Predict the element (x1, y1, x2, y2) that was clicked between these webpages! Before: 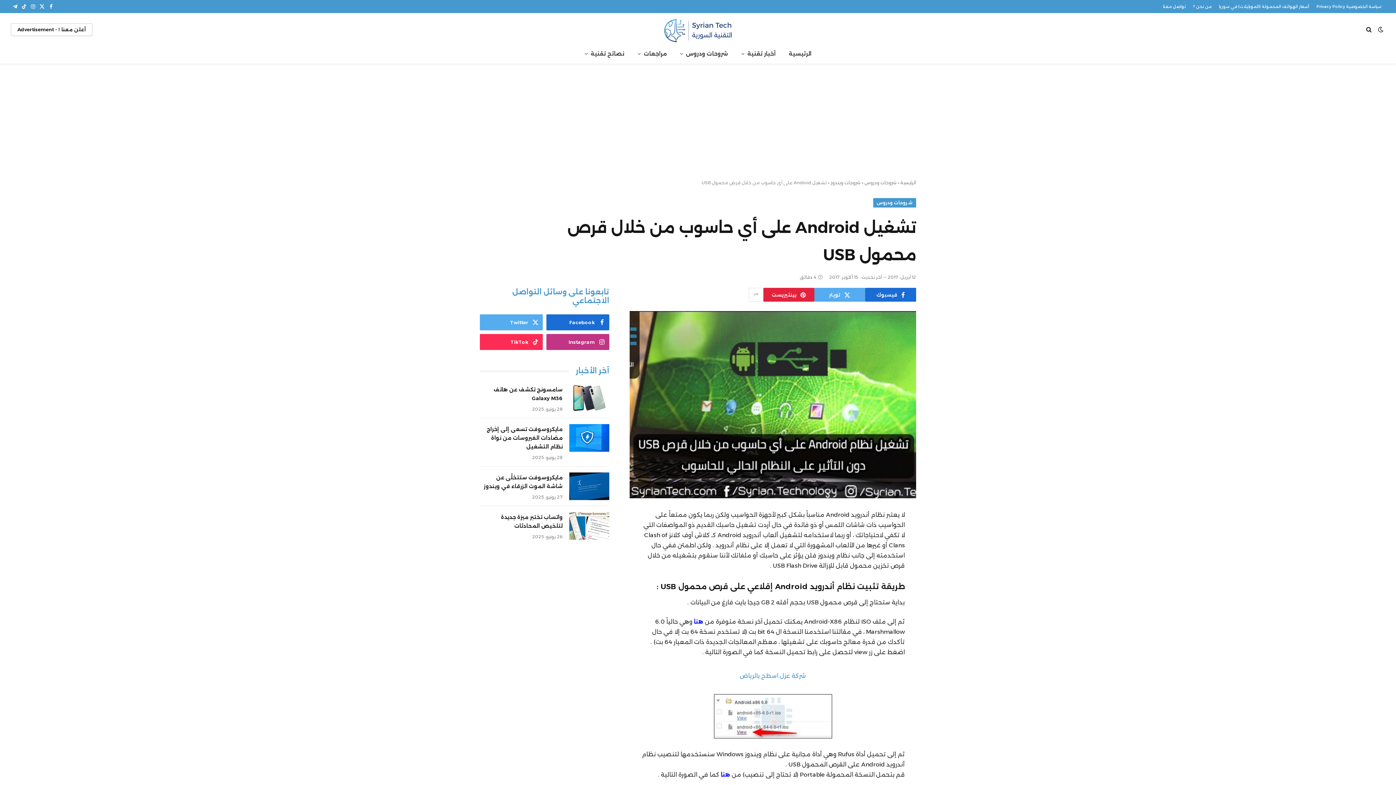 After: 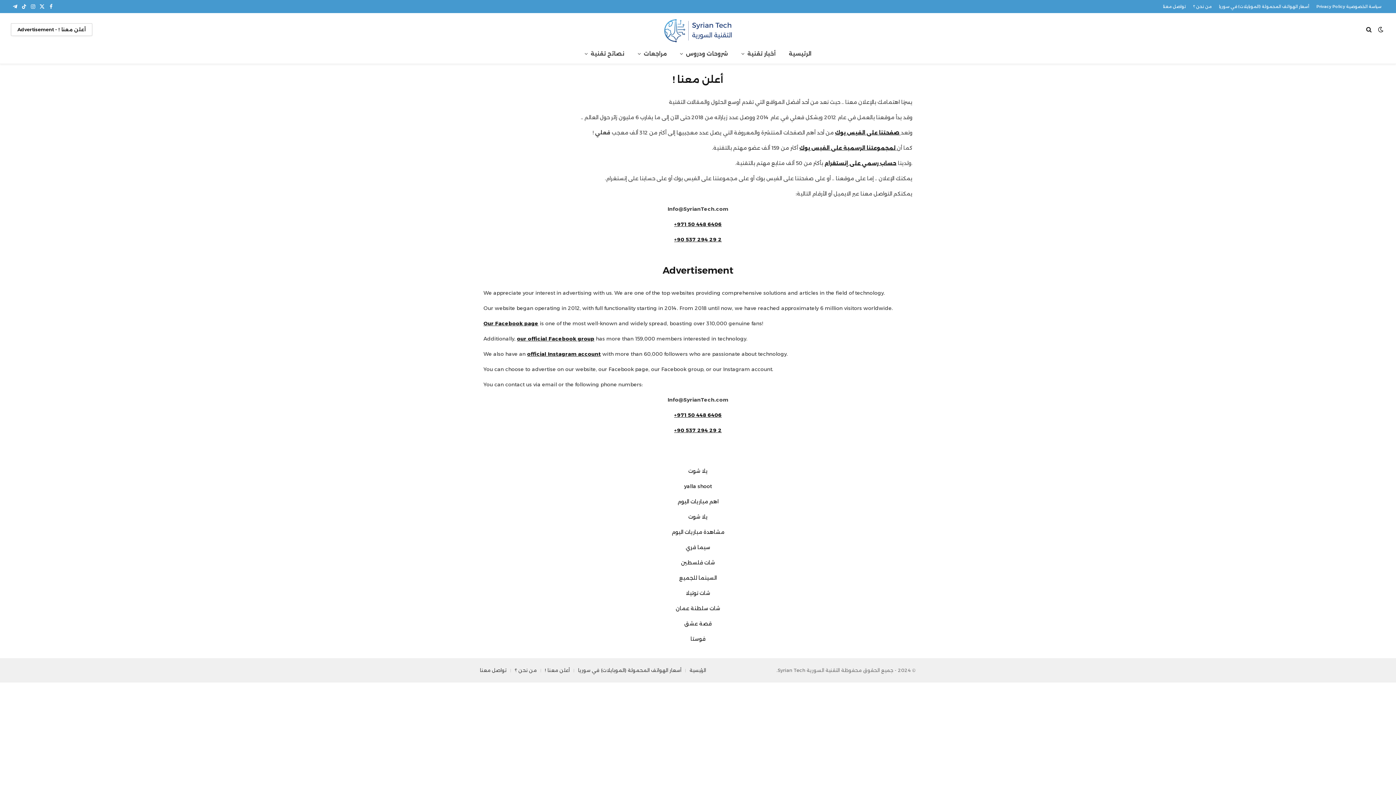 Action: label: أعلن معنا ! - Advertisement bbox: (10, 23, 92, 35)